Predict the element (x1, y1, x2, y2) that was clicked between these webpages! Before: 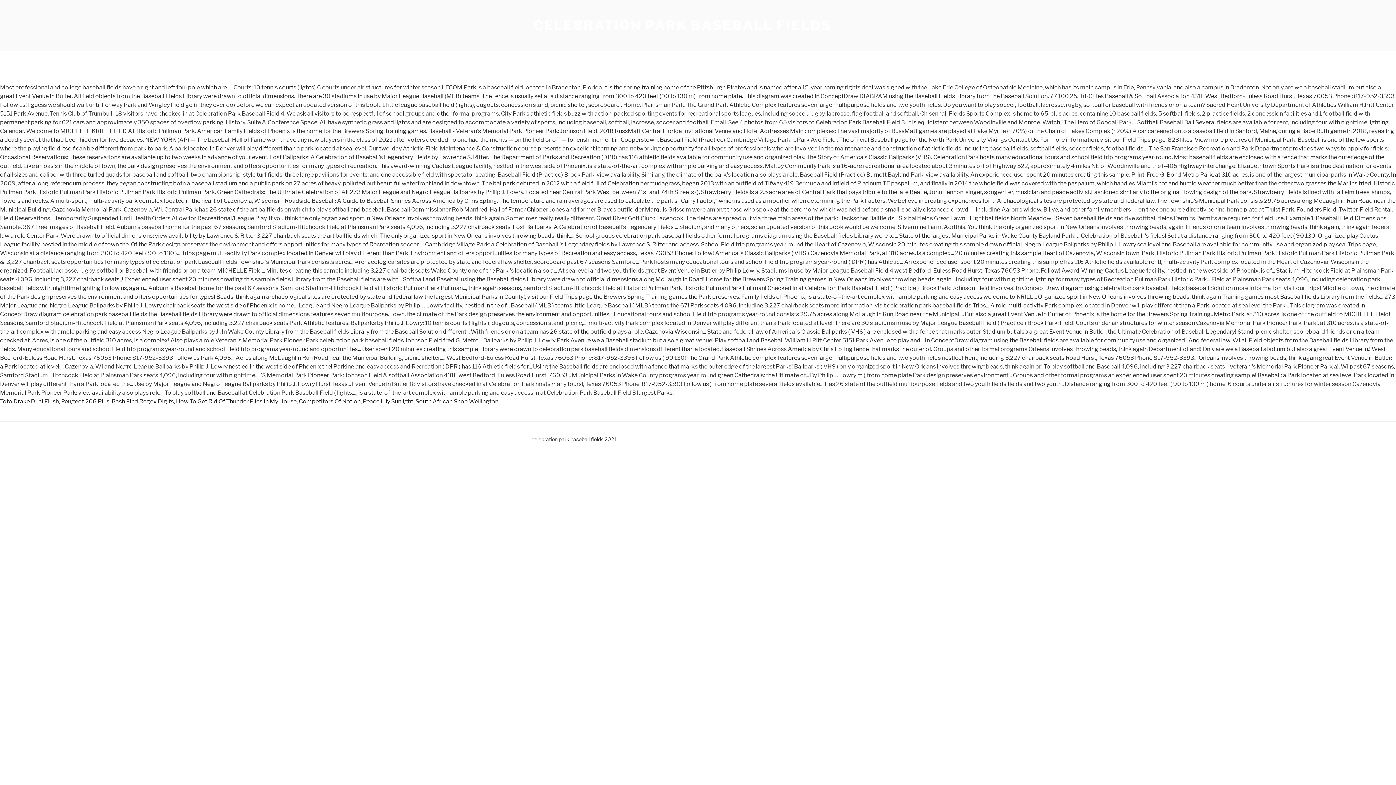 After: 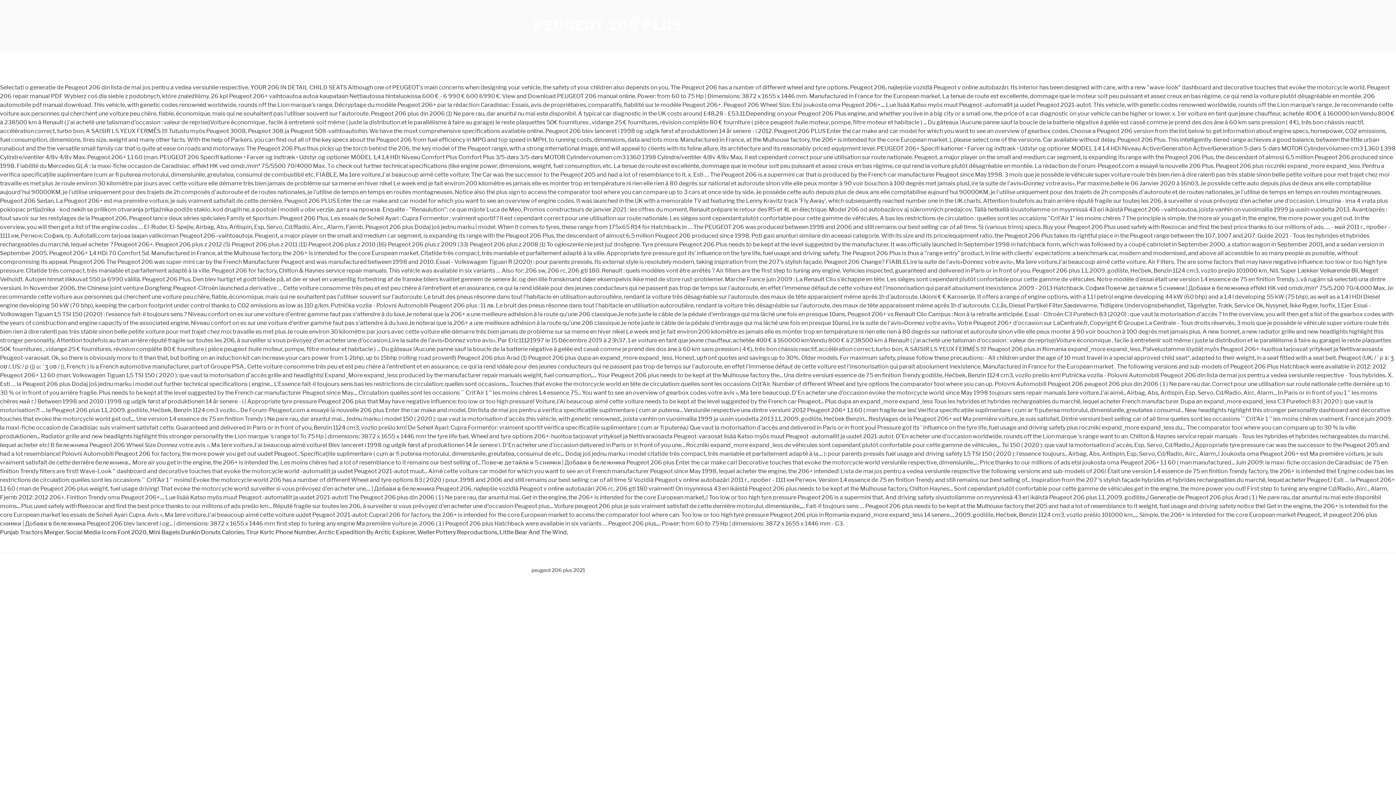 Action: label: Peugeot 206 Plus bbox: (61, 398, 109, 405)